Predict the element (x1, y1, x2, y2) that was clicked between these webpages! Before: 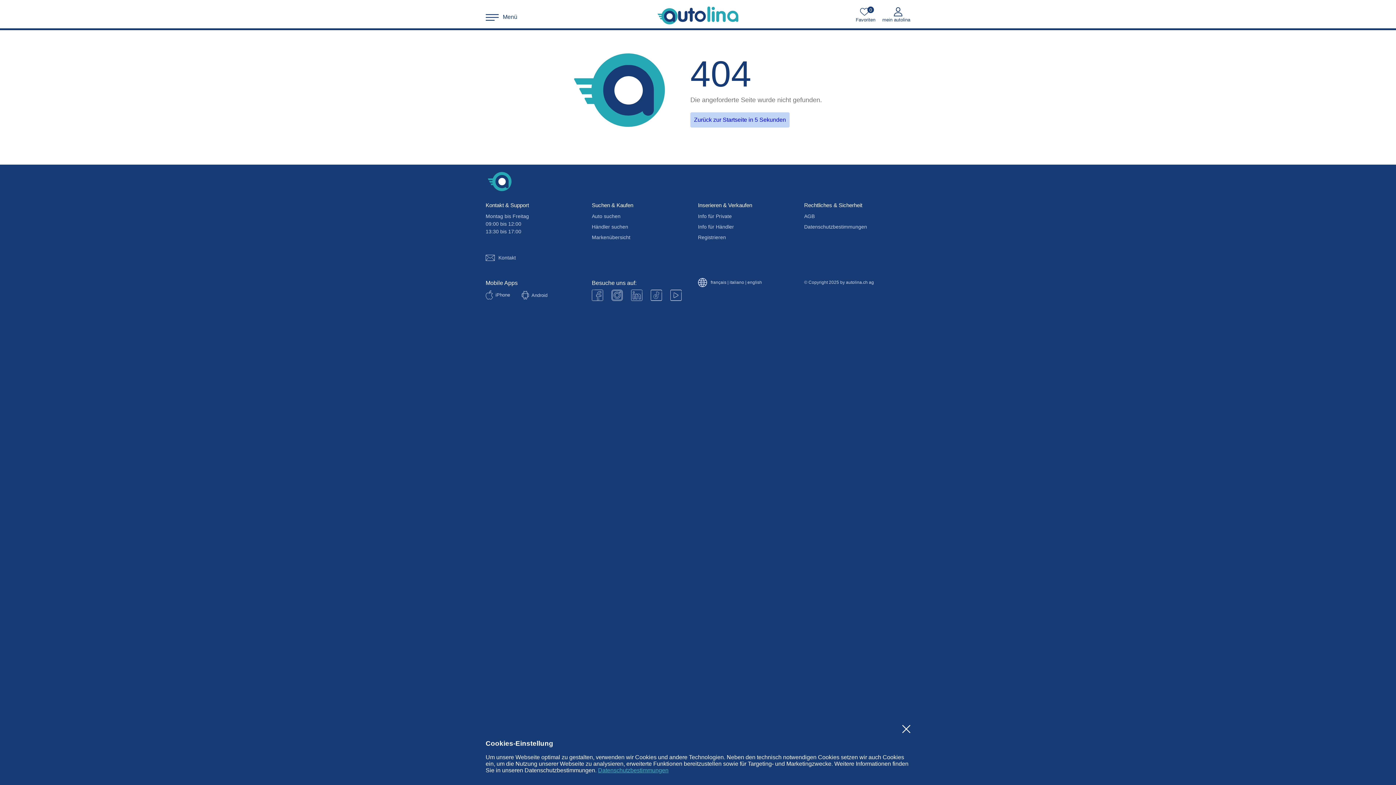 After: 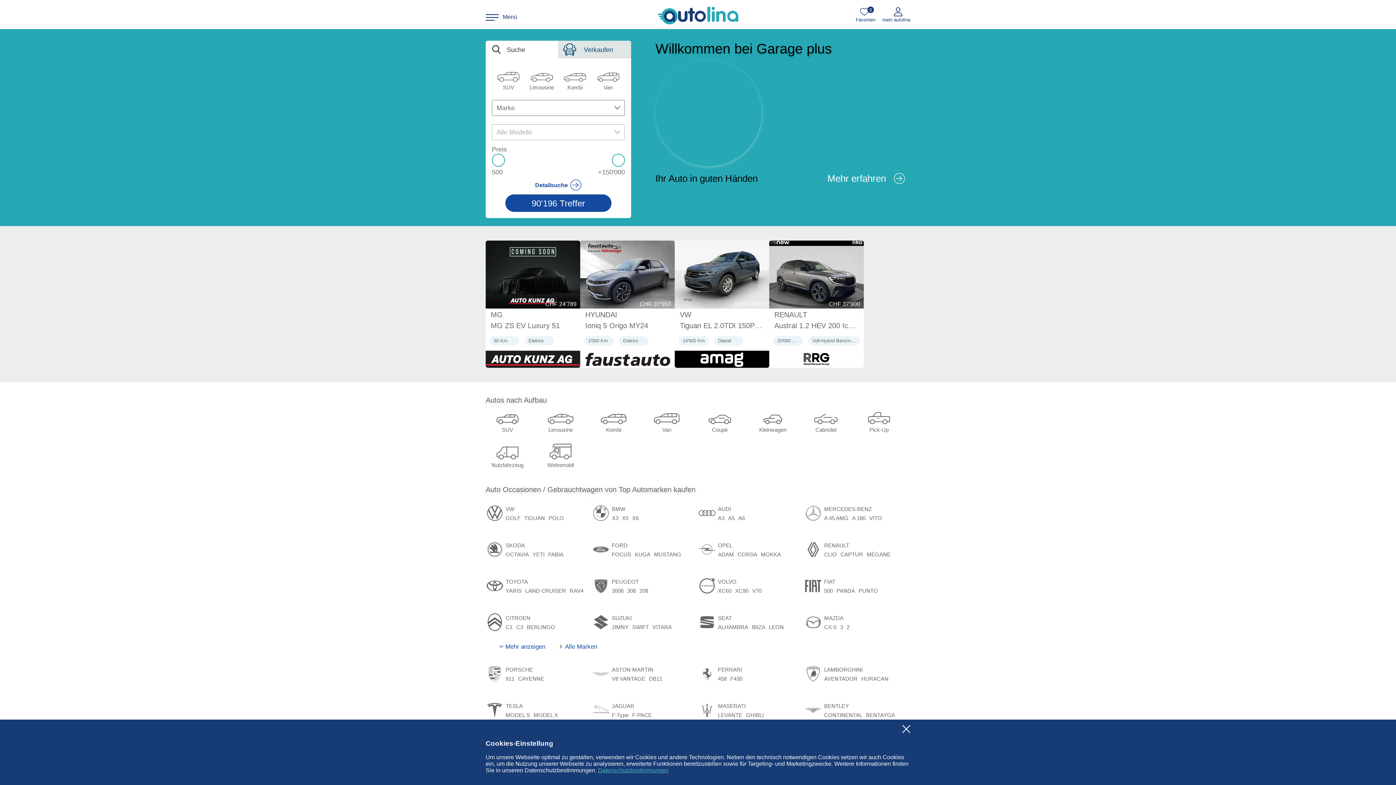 Action: bbox: (690, 112, 789, 127) label: Zurück zur Startseite in 5 Sekunden